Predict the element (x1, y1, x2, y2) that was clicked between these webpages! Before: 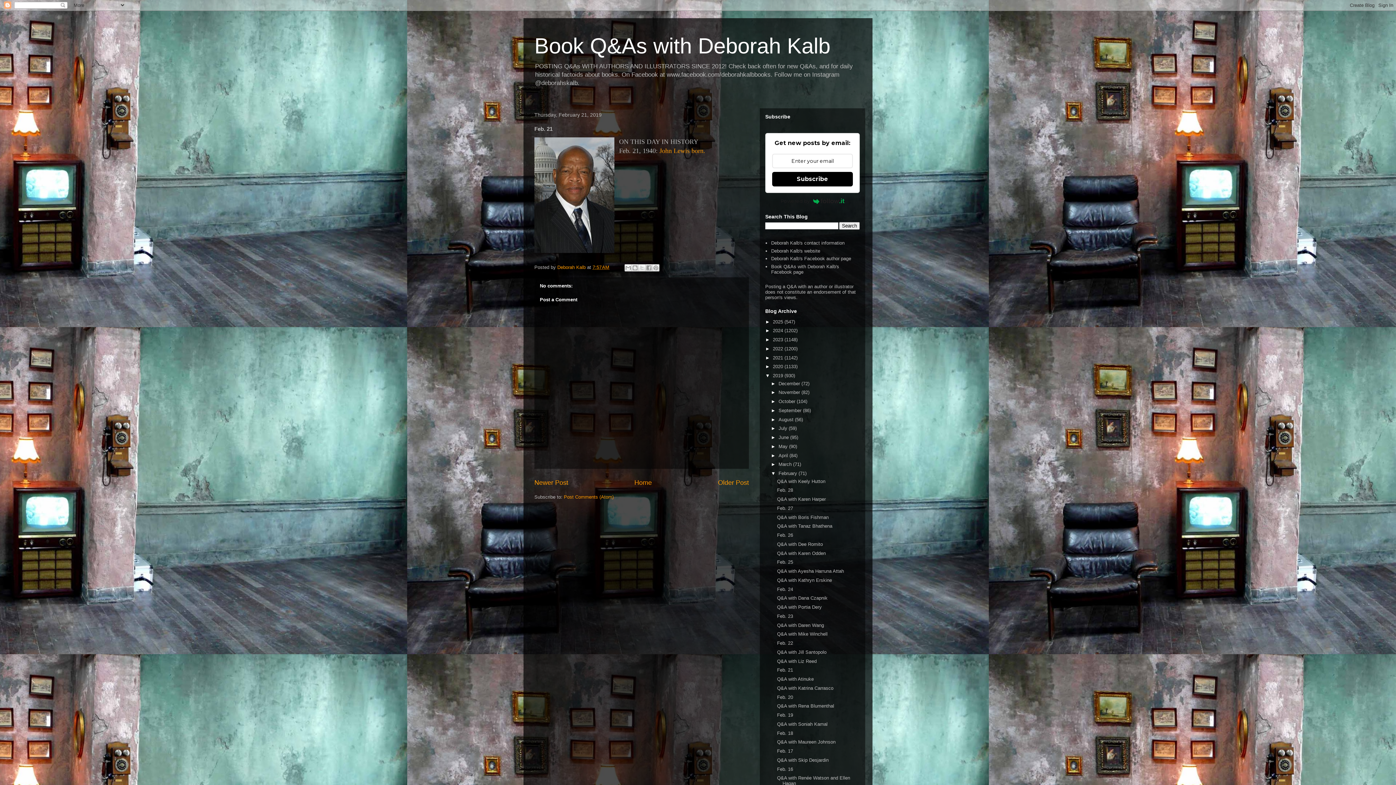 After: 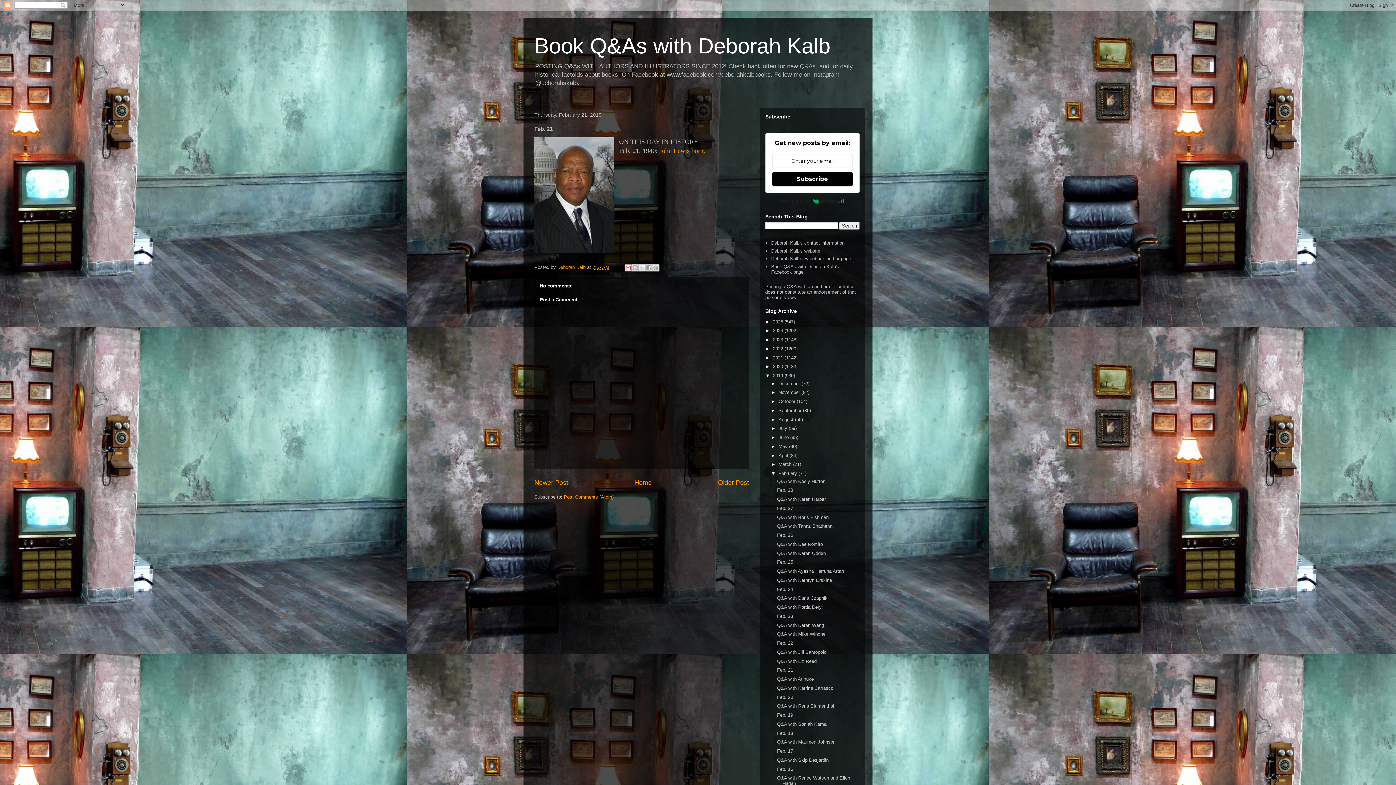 Action: bbox: (624, 264, 632, 271) label: Email This